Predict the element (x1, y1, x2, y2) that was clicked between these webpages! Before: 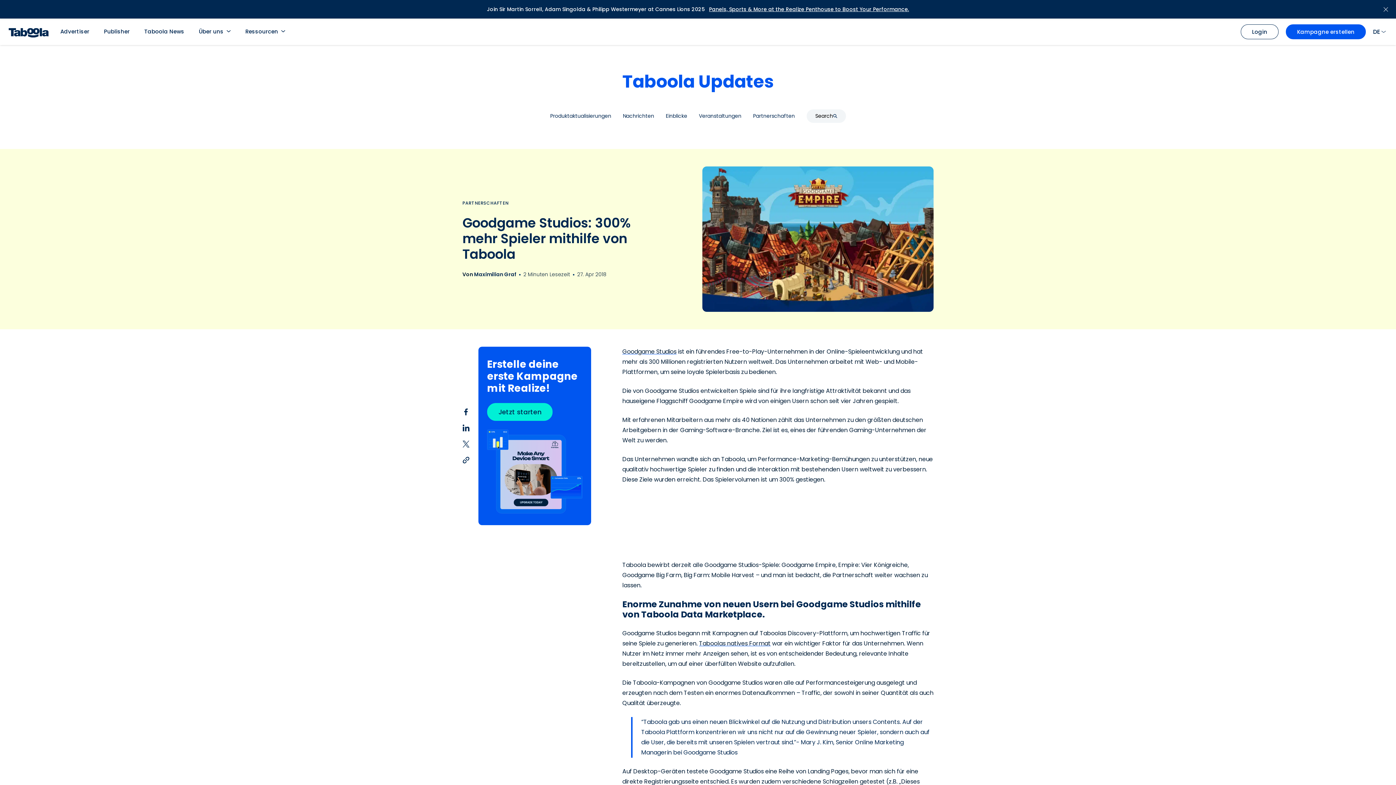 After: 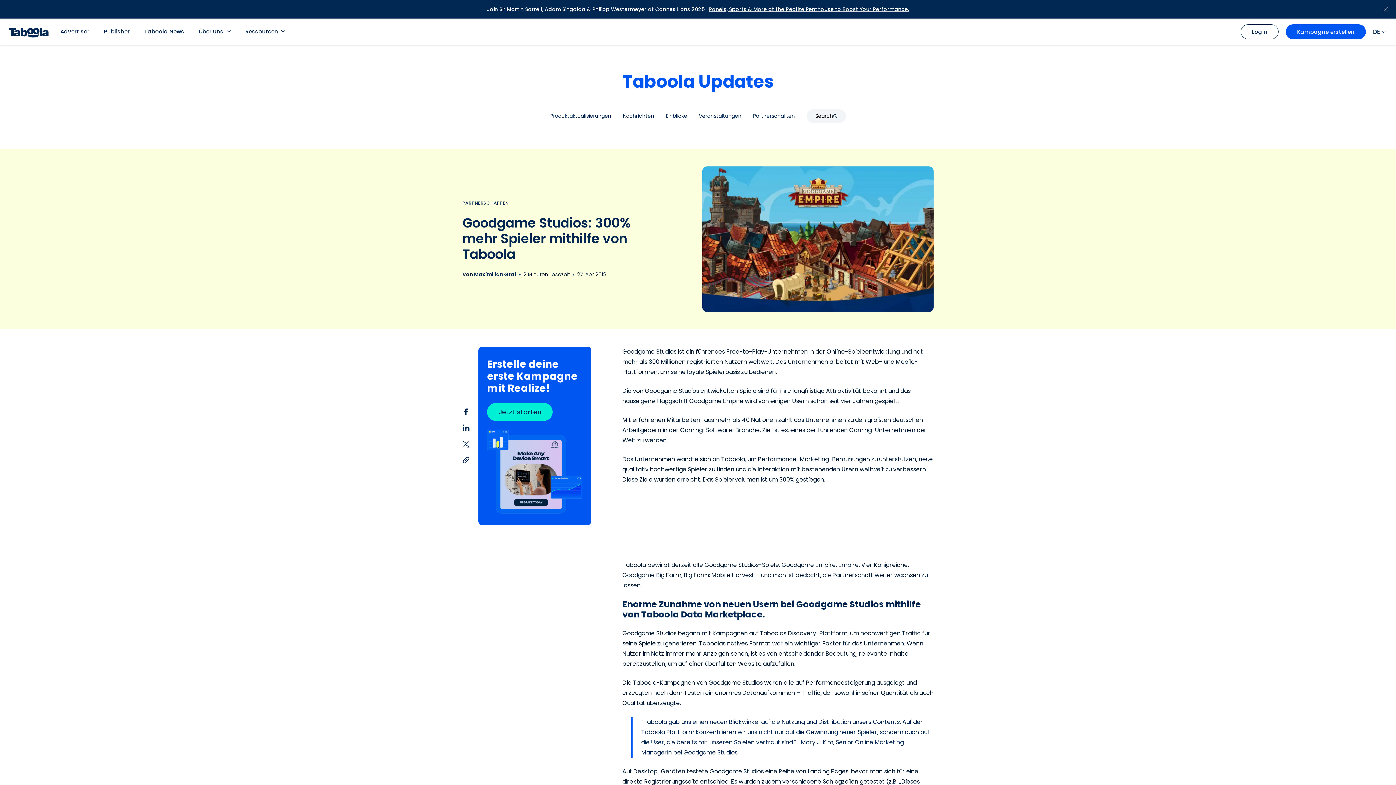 Action: bbox: (462, 408, 469, 415)